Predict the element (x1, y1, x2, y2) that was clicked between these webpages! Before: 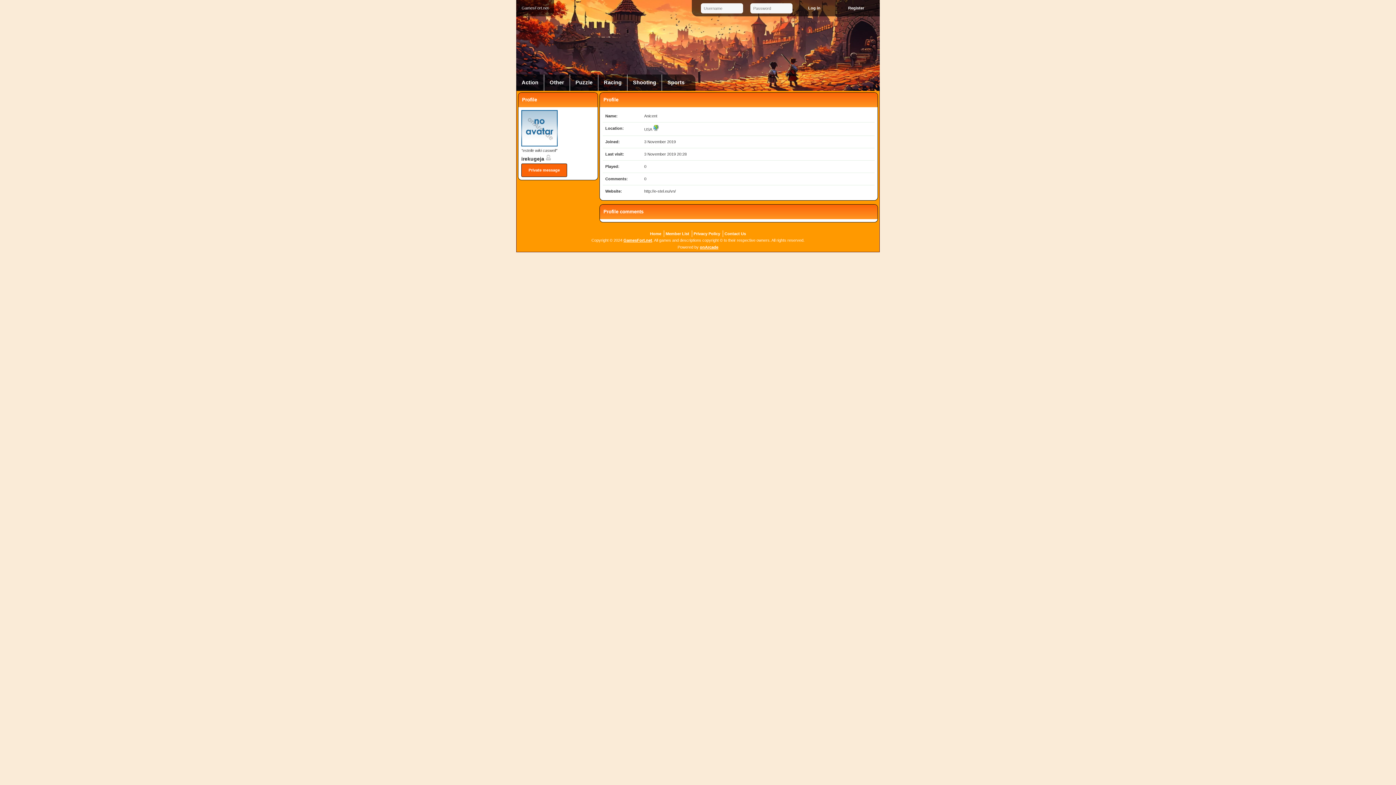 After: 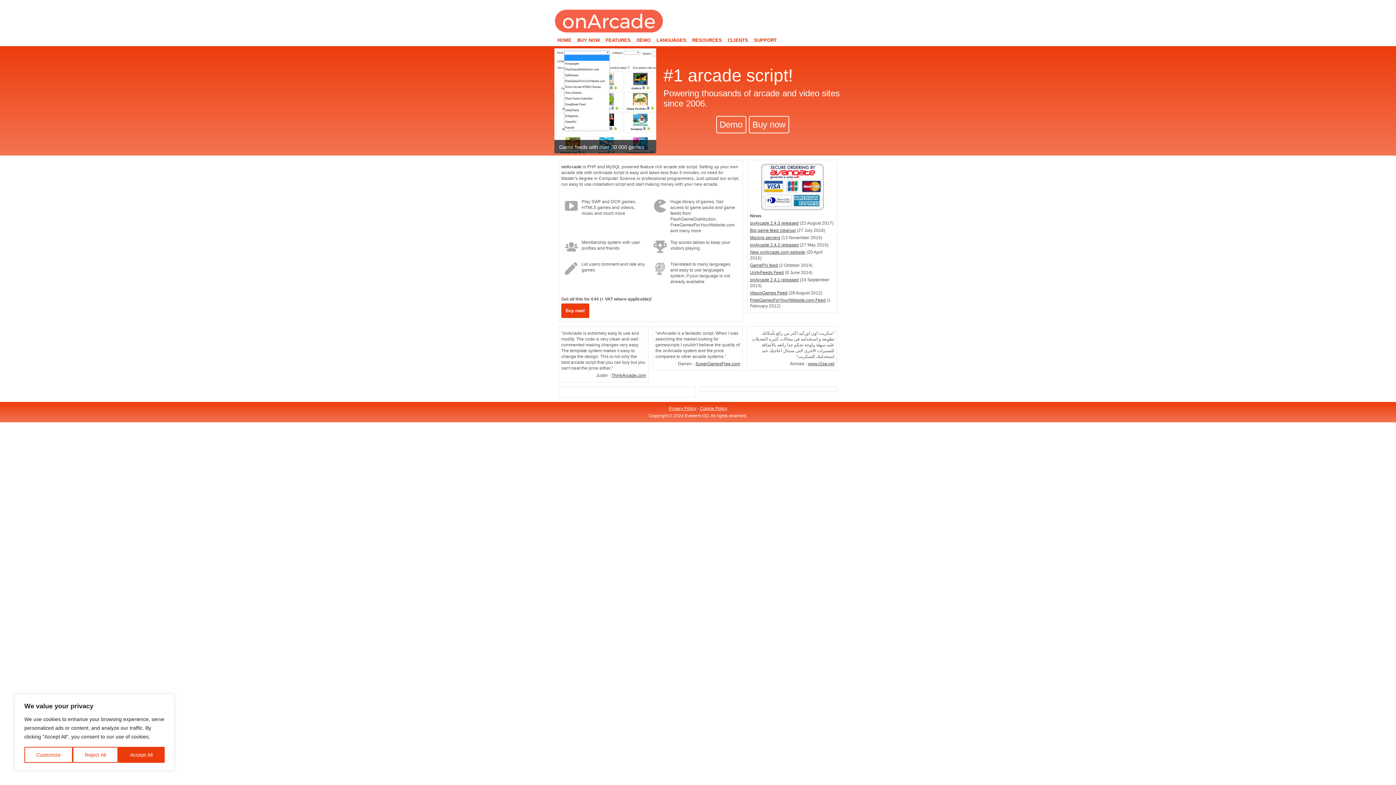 Action: label: onArcade bbox: (700, 245, 718, 249)